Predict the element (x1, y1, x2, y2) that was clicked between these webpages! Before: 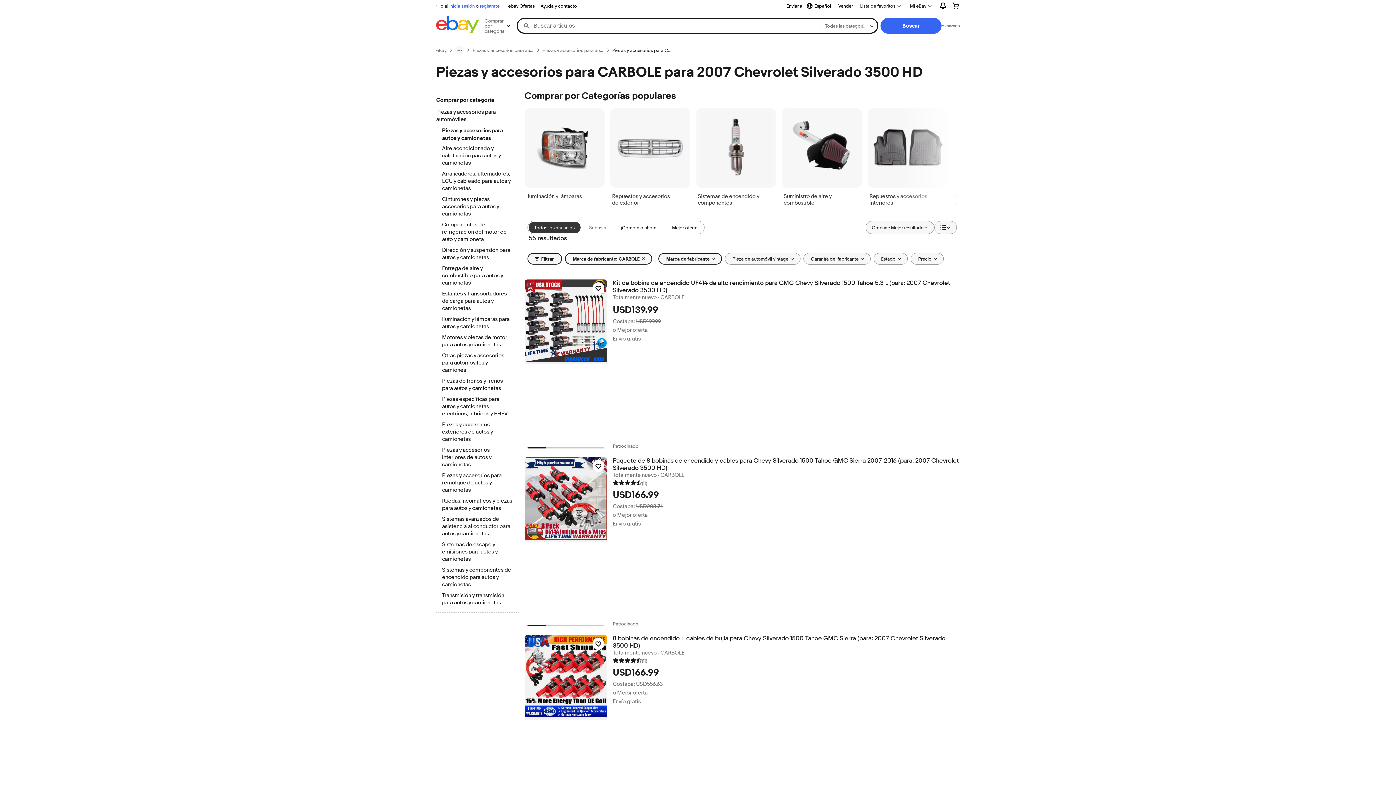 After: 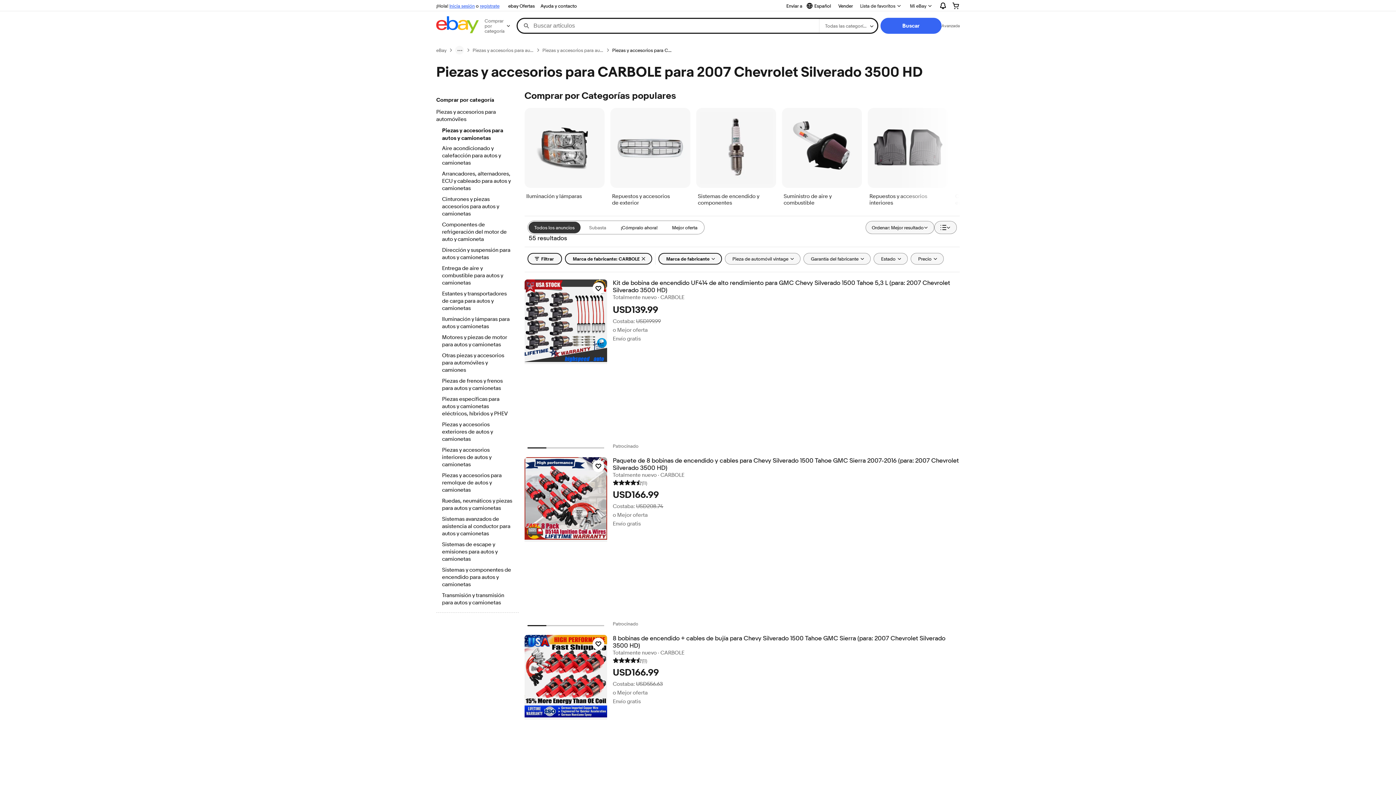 Action: label: (11) bbox: (612, 657, 647, 664)